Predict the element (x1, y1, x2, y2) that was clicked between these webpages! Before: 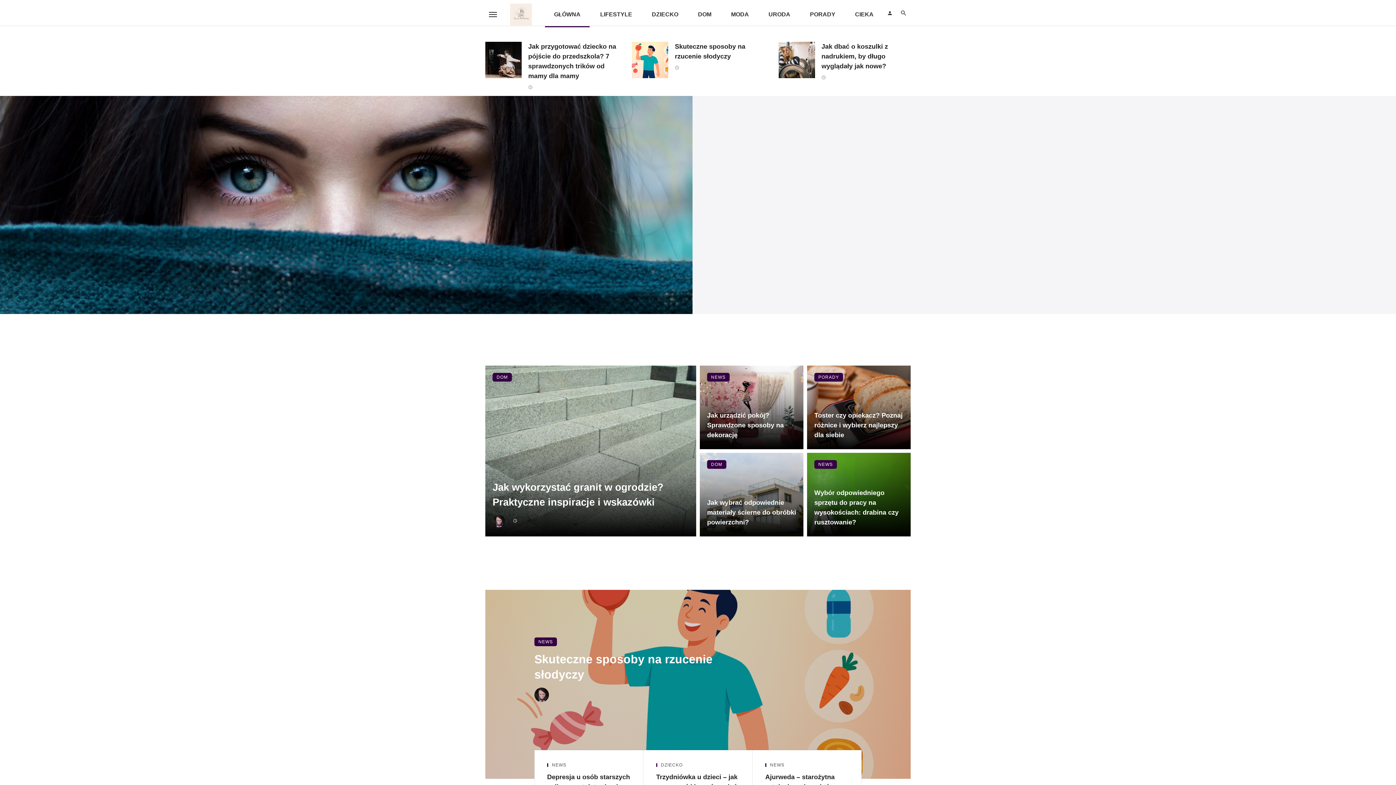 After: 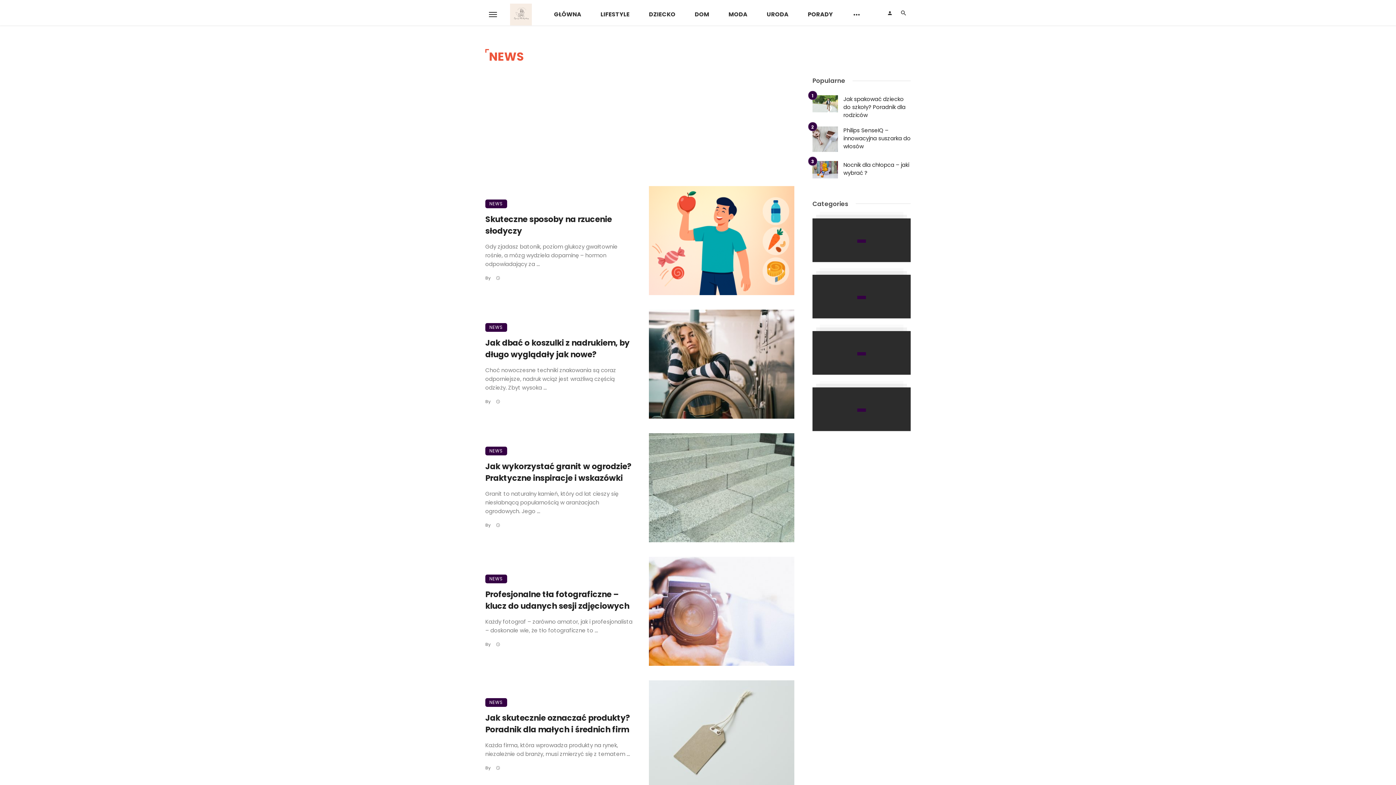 Action: label: NEWS bbox: (707, 373, 729, 381)